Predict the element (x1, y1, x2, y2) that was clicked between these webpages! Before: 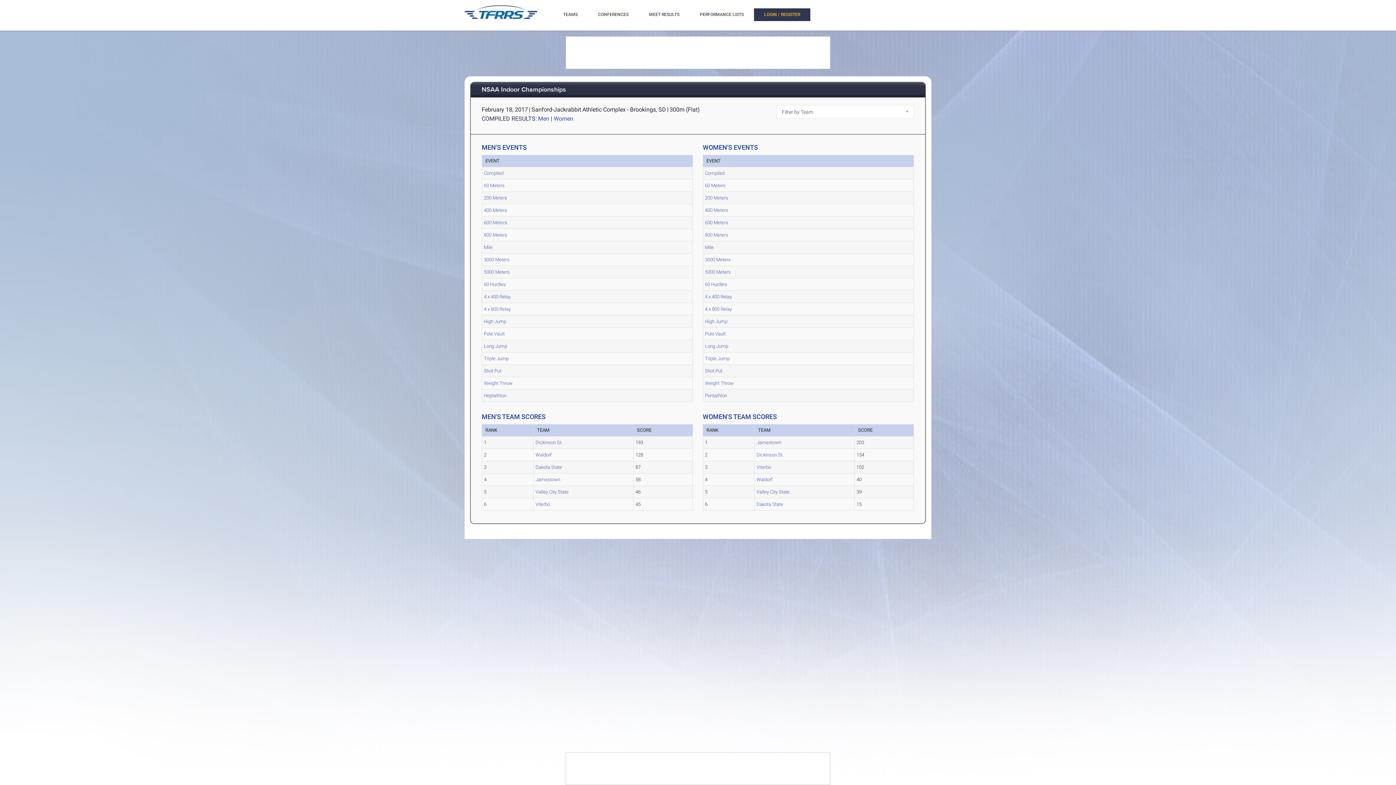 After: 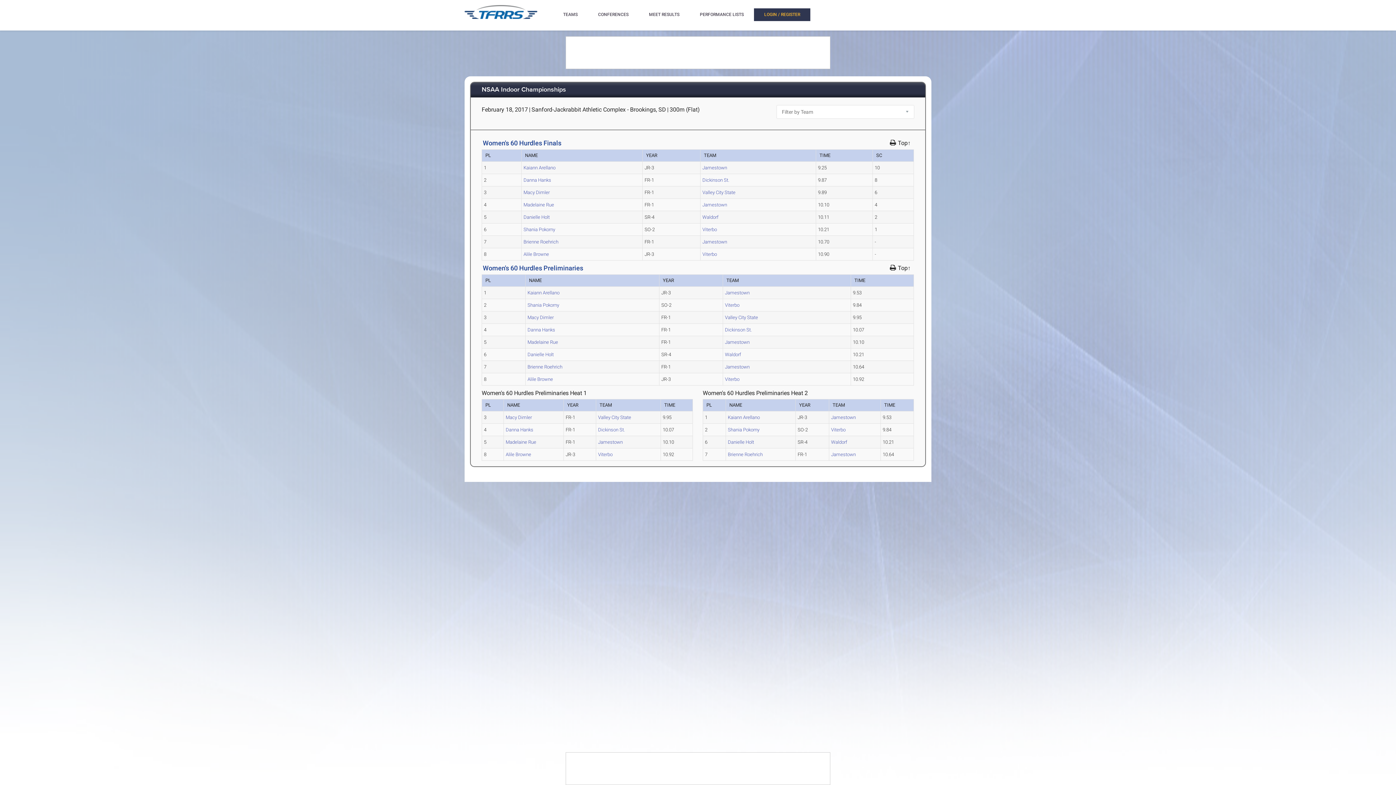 Action: bbox: (705, 281, 727, 287) label: 60 Hurdles